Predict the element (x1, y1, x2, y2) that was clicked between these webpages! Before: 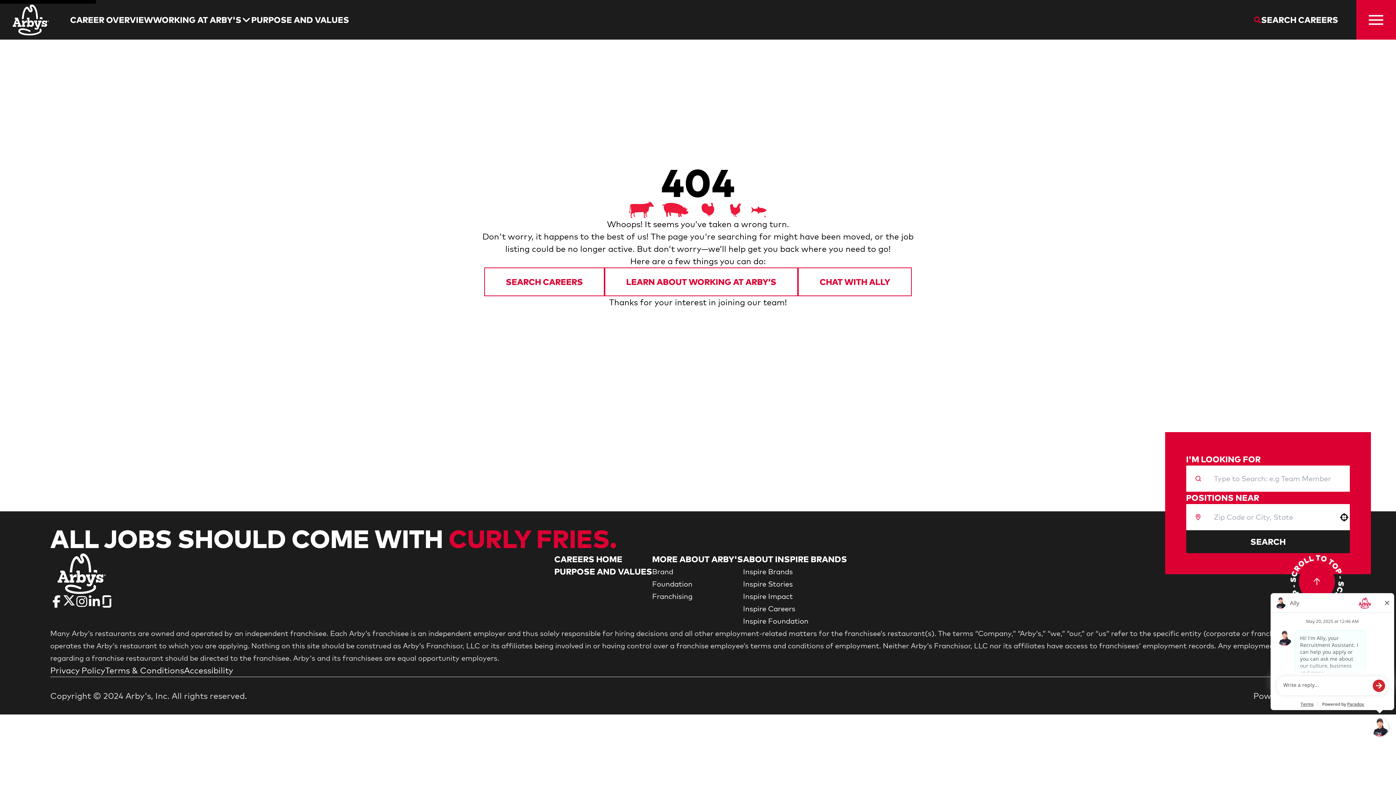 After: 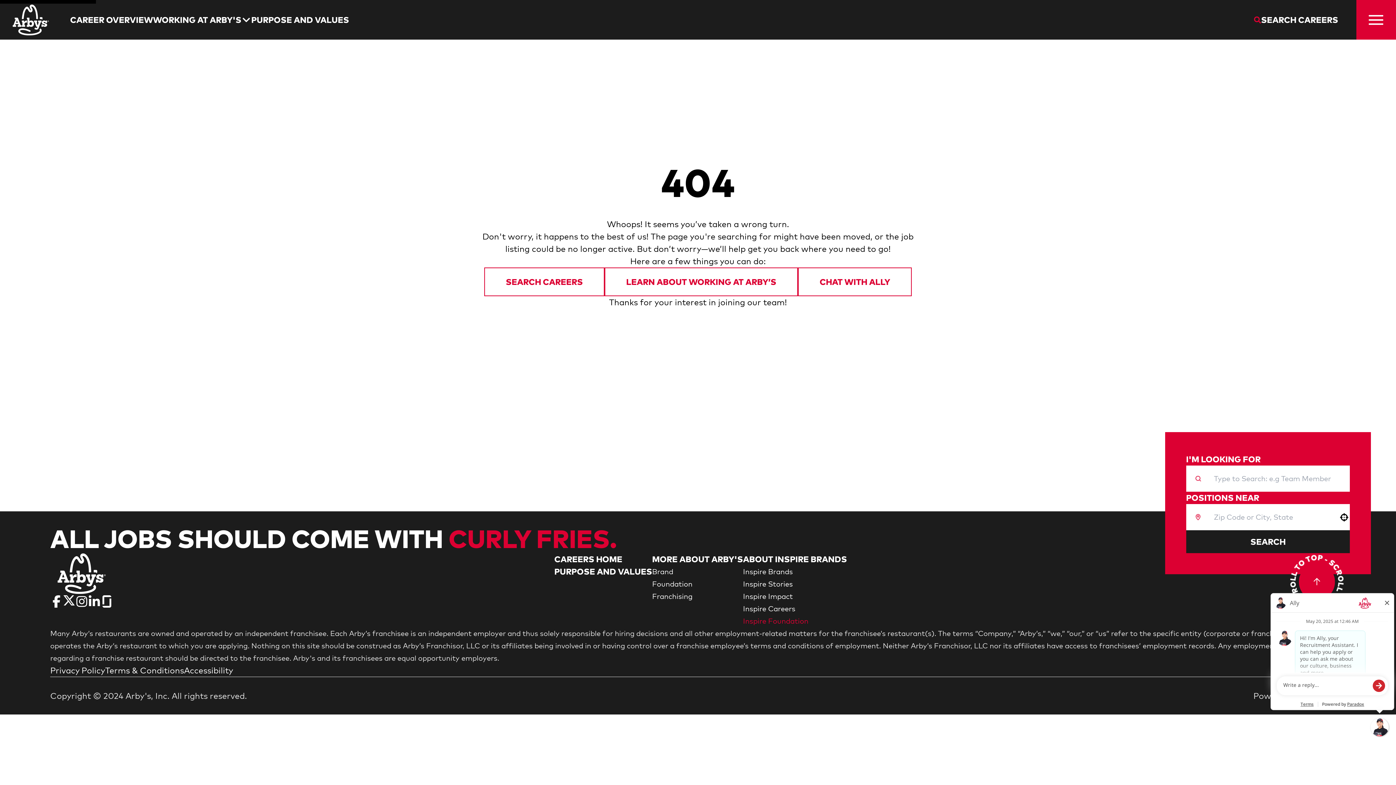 Action: bbox: (743, 616, 808, 625) label: Go to Inspire Foundation (Opens in new tab)